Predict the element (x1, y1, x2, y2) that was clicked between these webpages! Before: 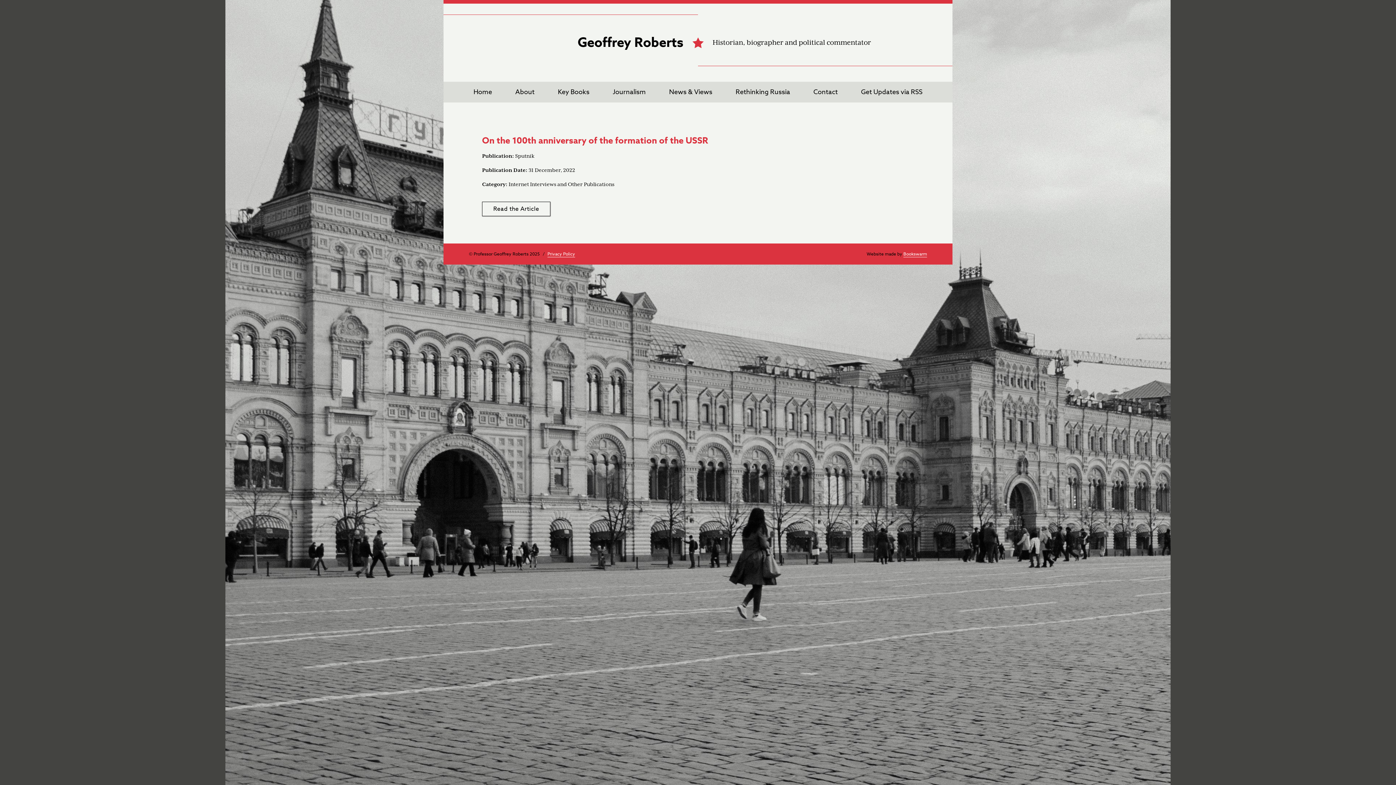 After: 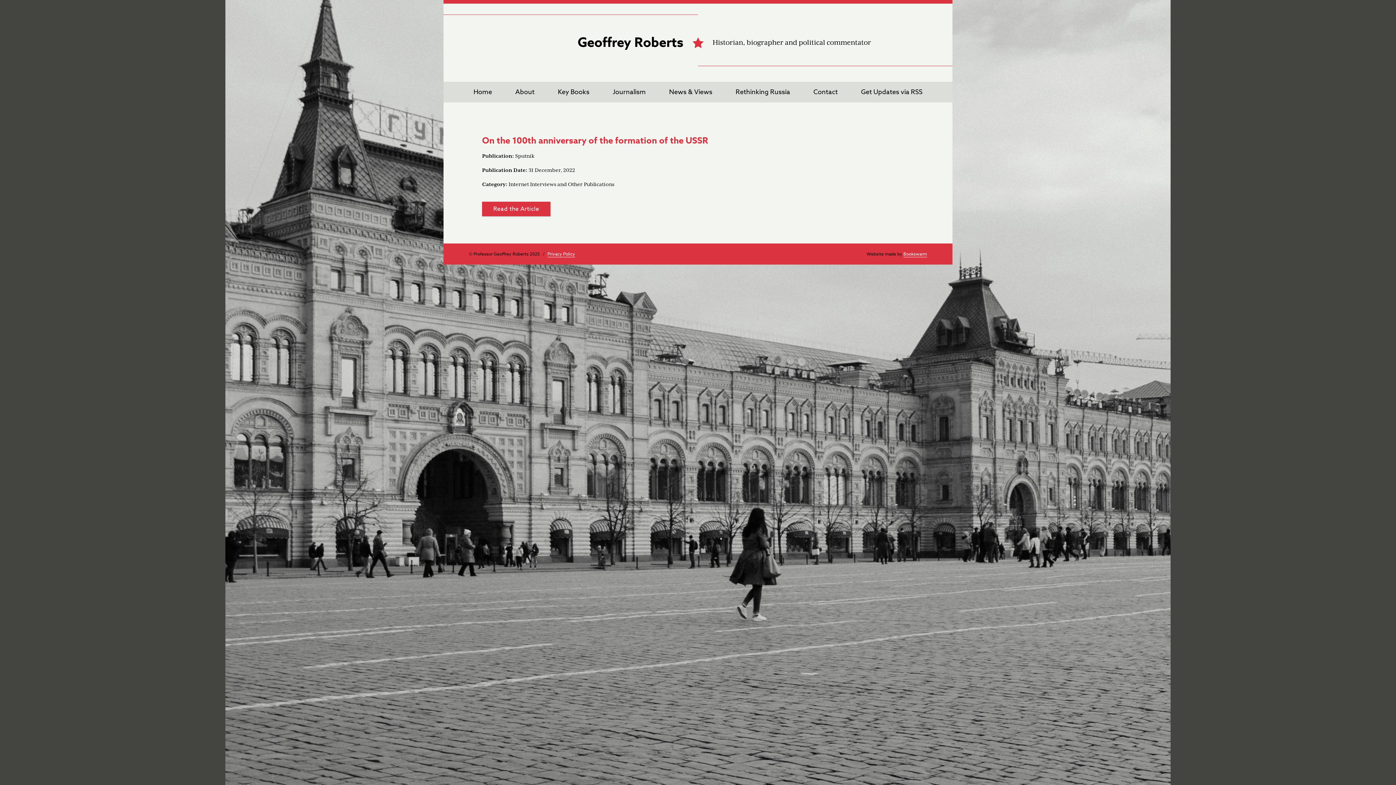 Action: bbox: (482, 201, 550, 216) label: Read the Article